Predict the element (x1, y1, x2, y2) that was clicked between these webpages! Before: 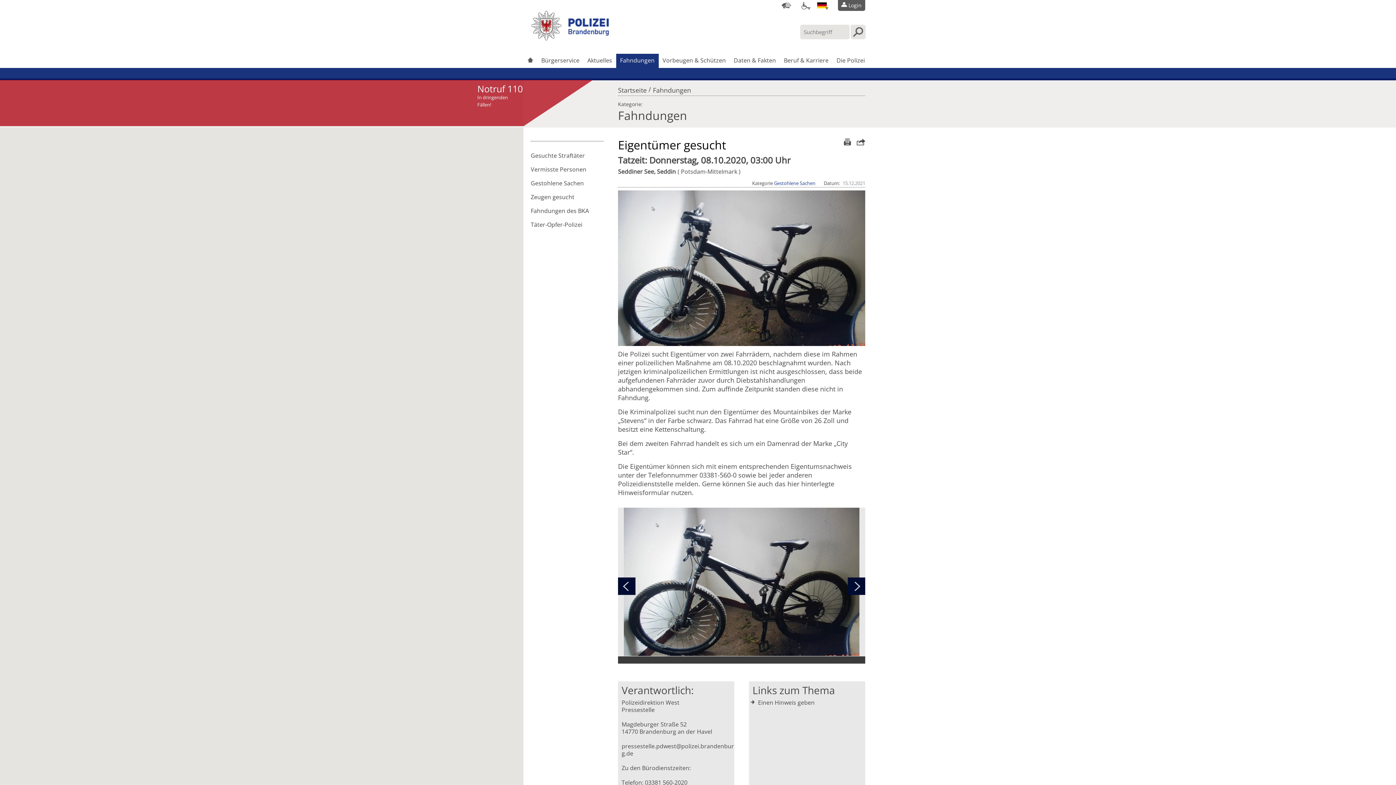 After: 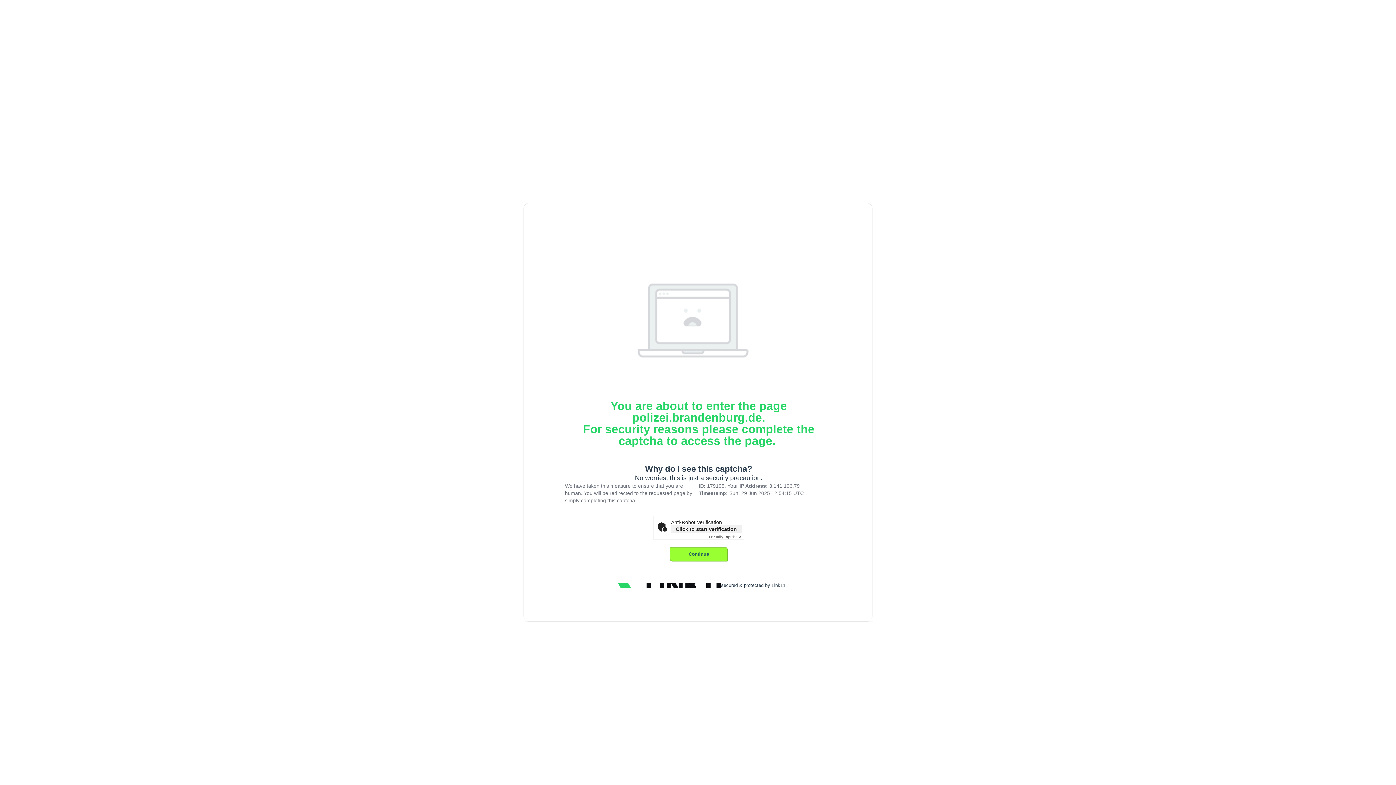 Action: label: Gesuchte Straftäter bbox: (530, 148, 607, 162)